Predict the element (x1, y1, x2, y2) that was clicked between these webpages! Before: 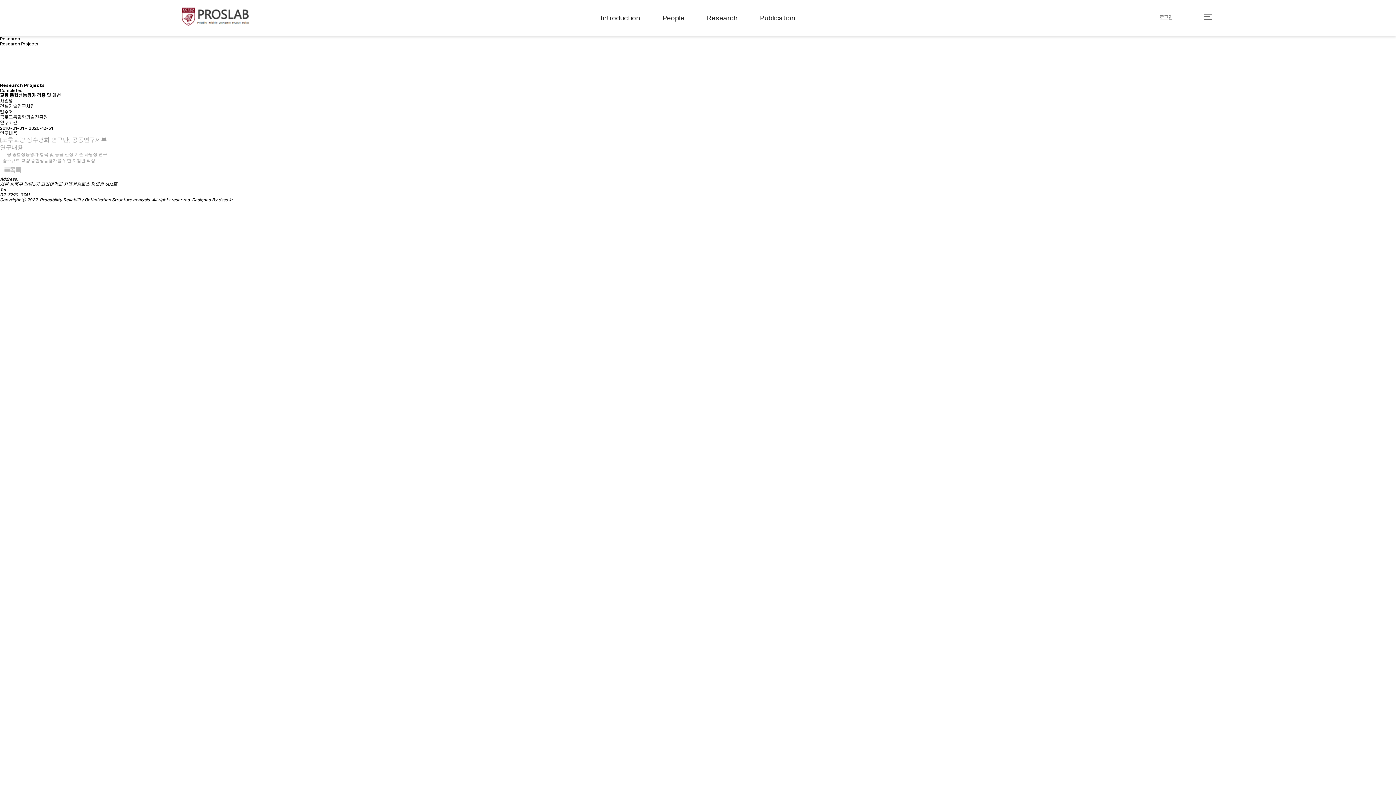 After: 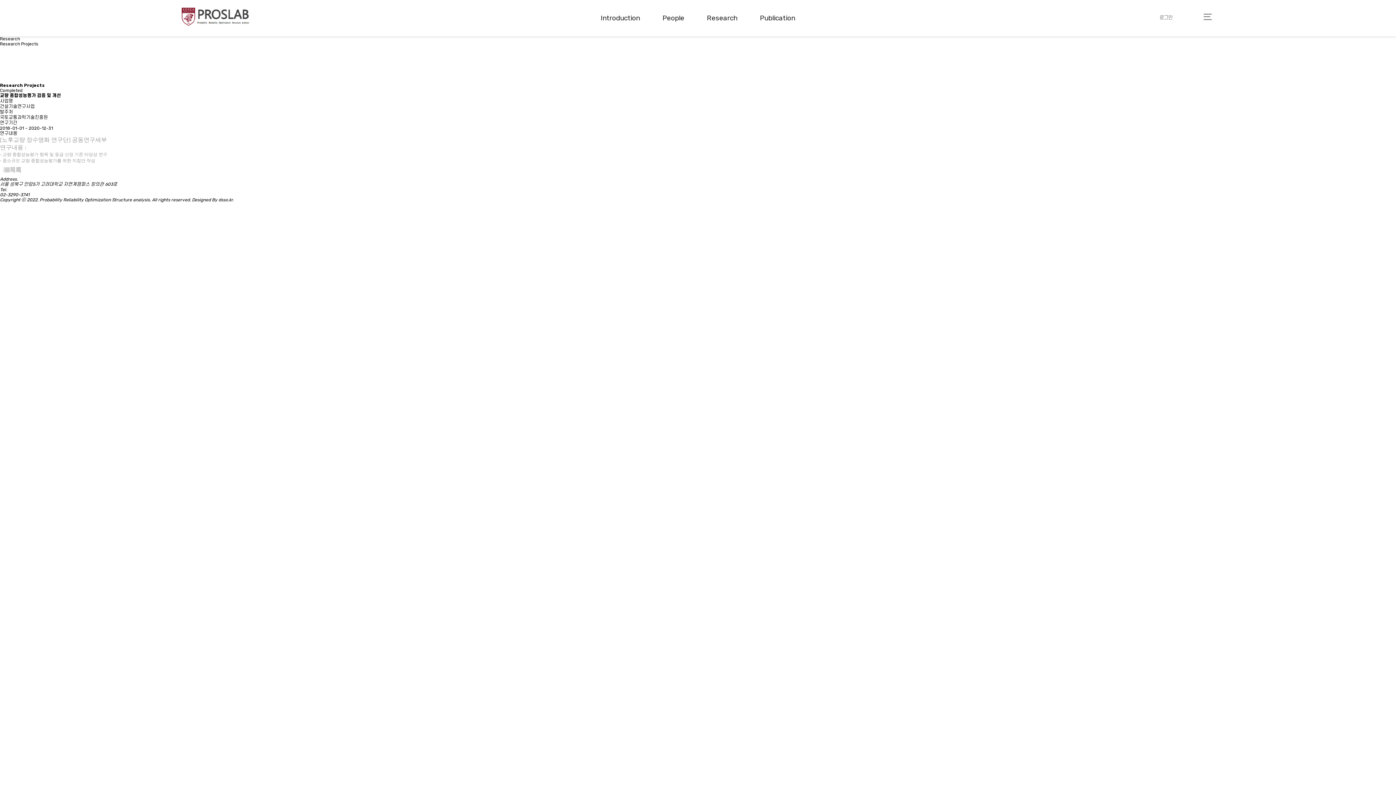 Action: bbox: (0, 192, 29, 197) label: 02-3290-3741